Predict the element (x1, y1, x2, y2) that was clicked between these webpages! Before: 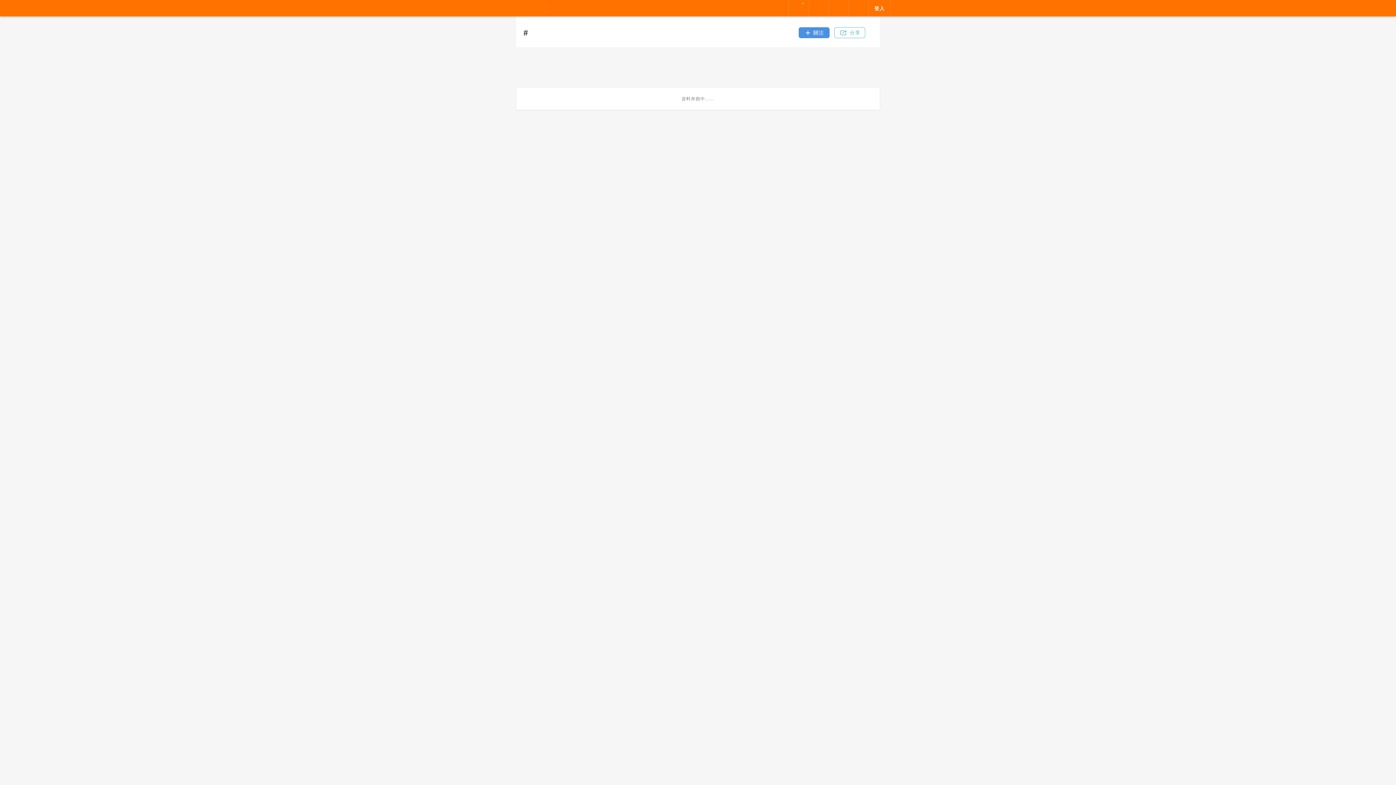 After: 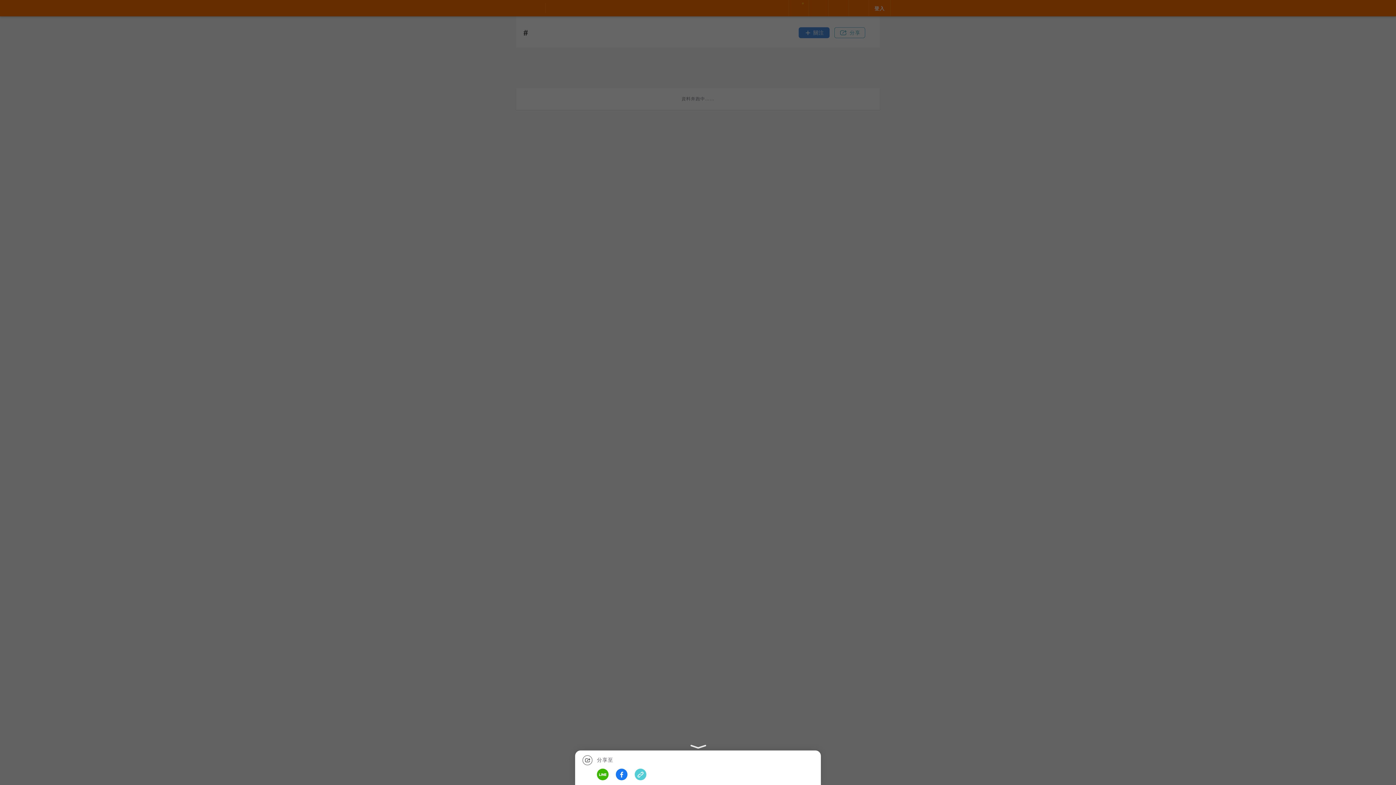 Action: bbox: (834, 27, 865, 38) label: 分享